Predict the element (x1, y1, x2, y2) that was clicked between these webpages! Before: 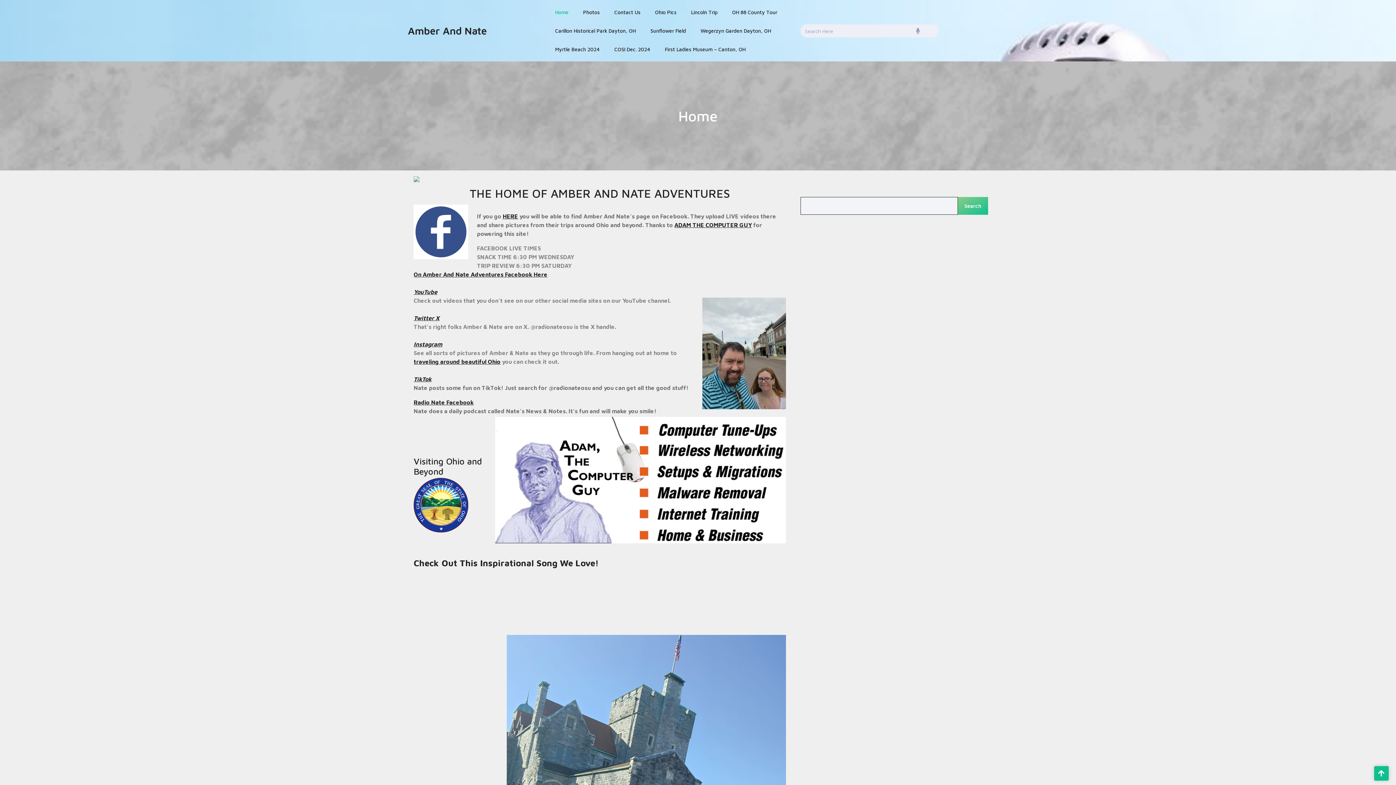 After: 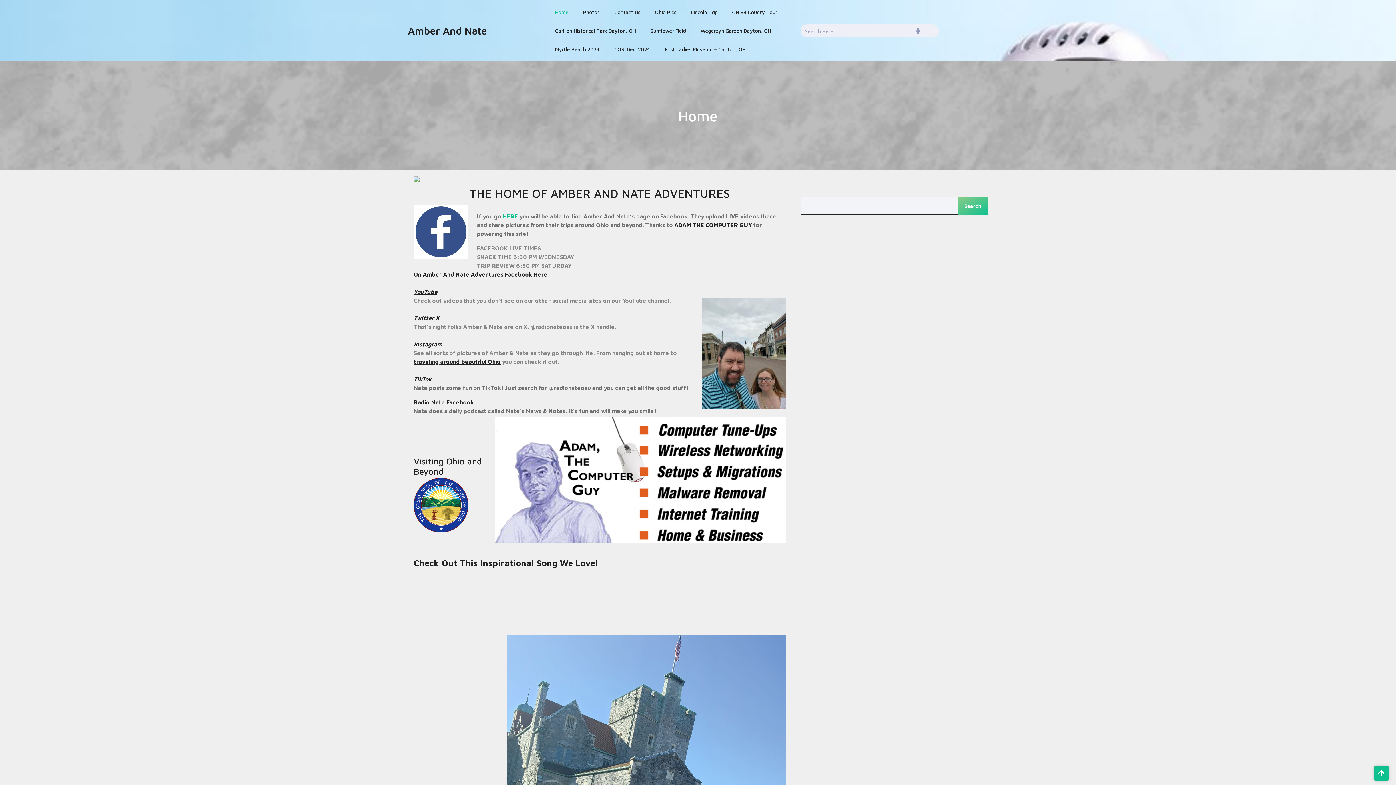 Action: label: HERE bbox: (502, 213, 518, 219)